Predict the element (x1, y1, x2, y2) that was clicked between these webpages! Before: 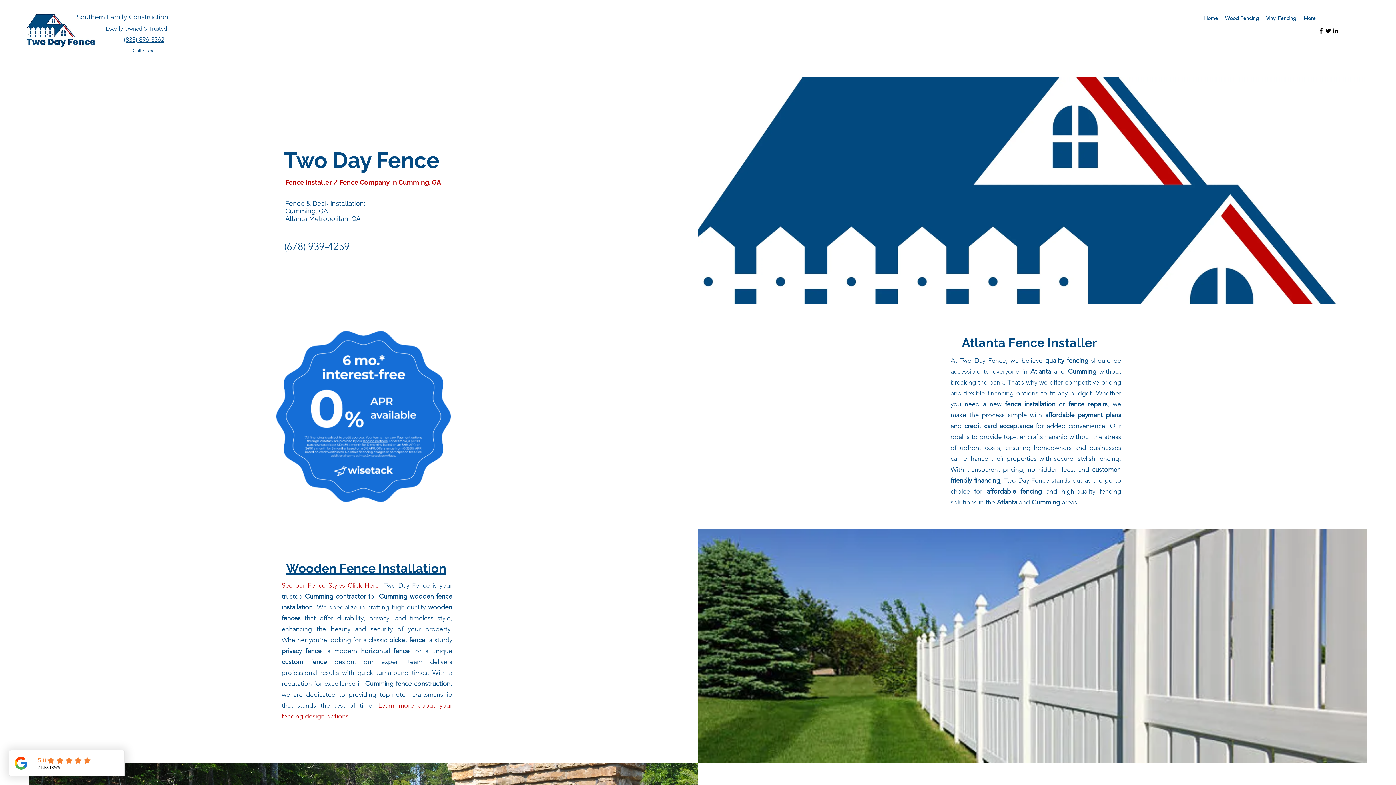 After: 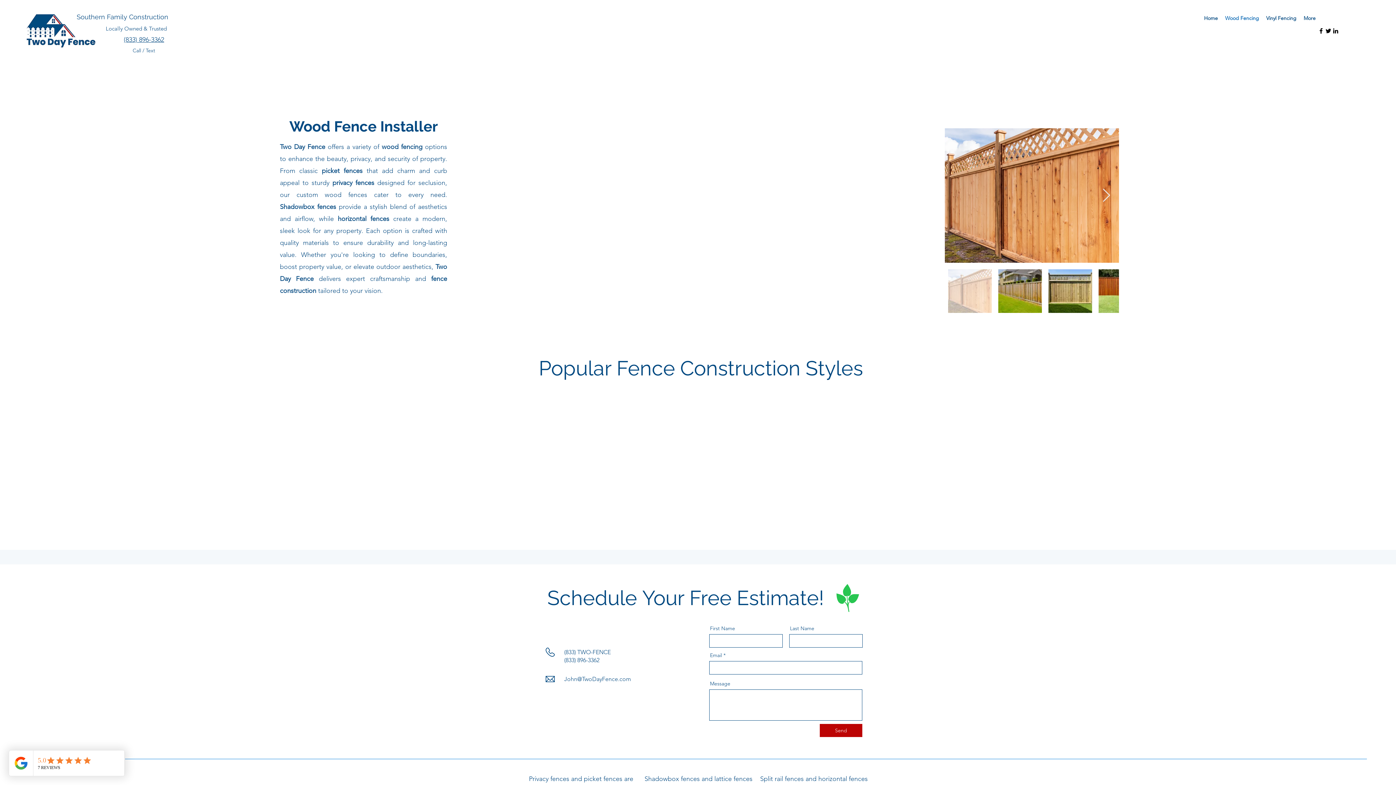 Action: bbox: (281, 581, 381, 589) label: See our Fence Styles Click Here!